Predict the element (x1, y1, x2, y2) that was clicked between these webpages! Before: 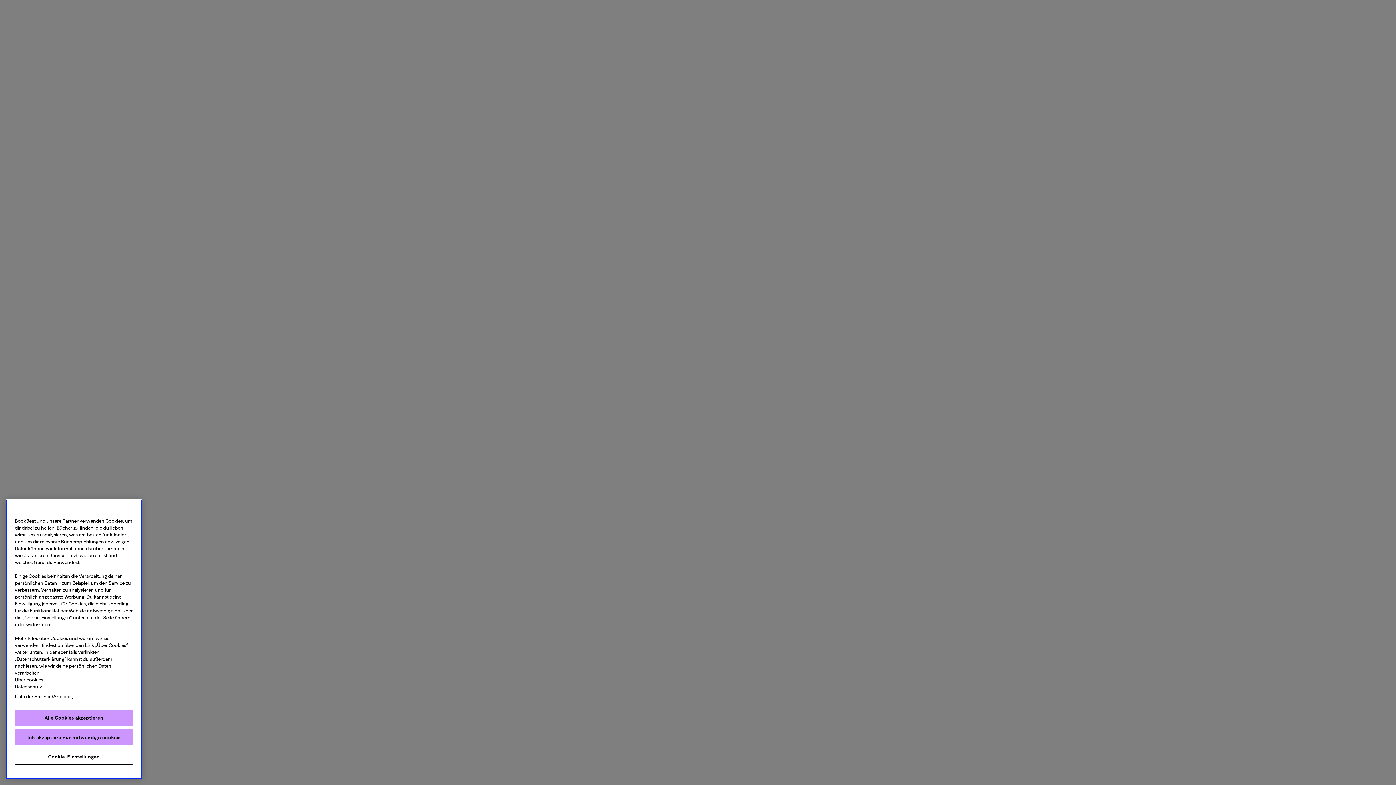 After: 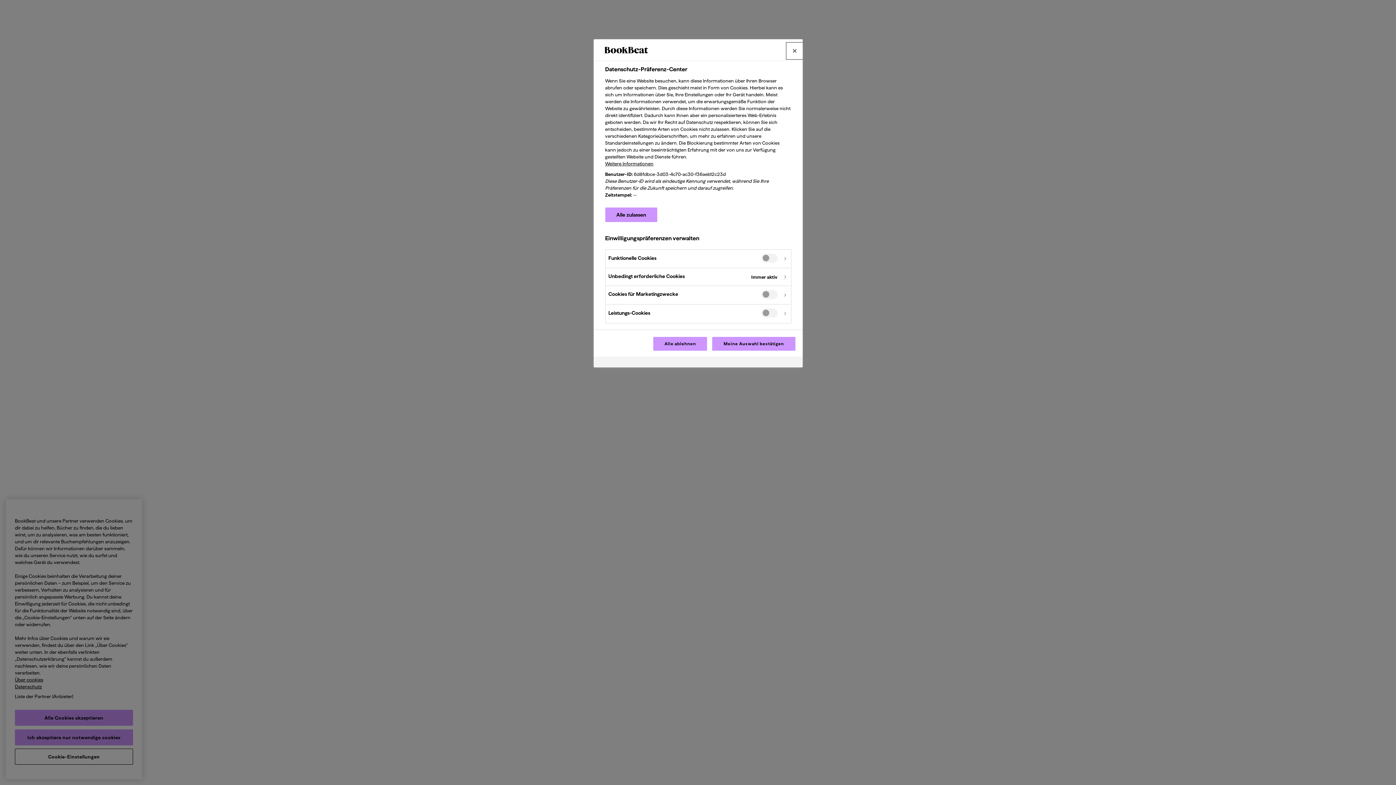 Action: bbox: (14, 749, 133, 765) label: Cookie-Einstellungen